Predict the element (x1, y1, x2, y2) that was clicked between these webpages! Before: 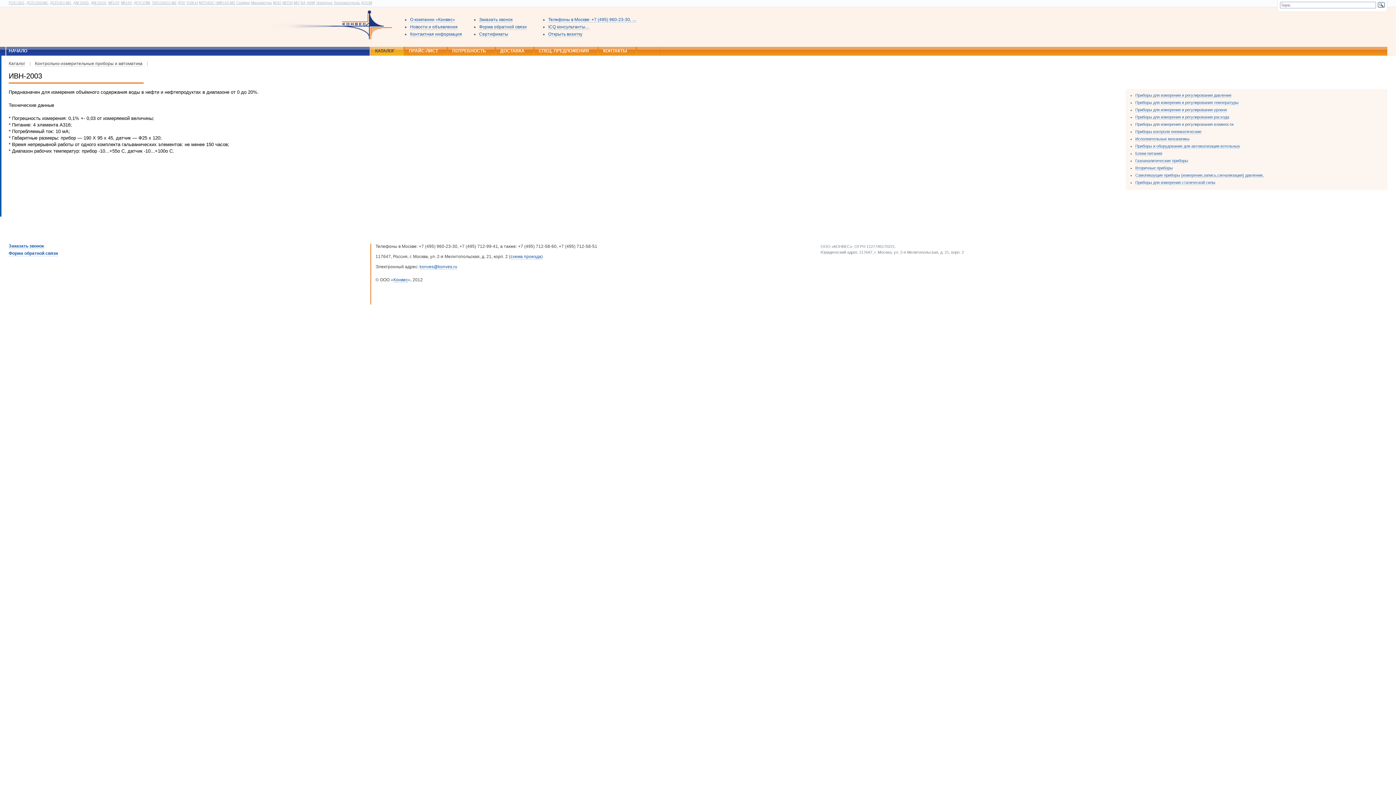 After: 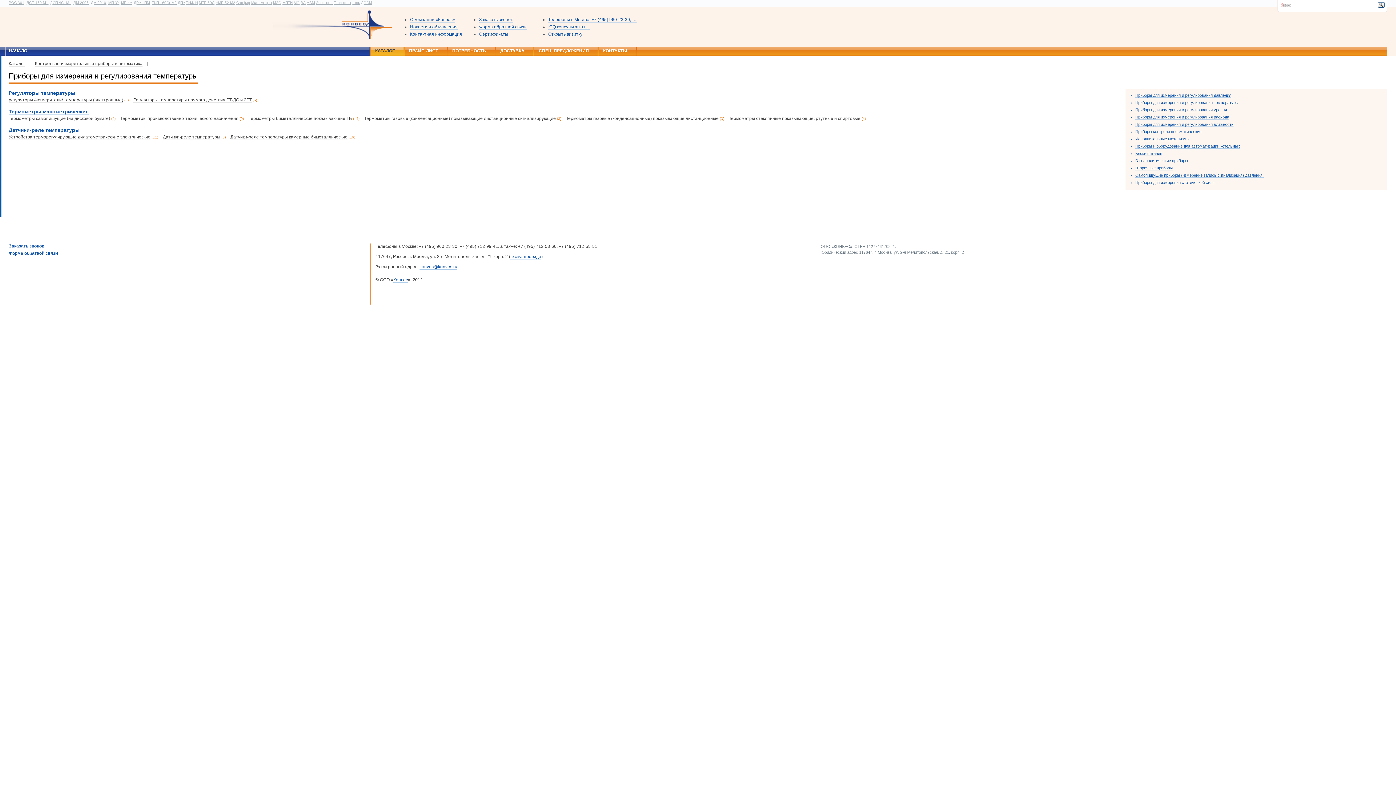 Action: bbox: (1135, 100, 1238, 105) label: Приборы для измерения и регулирования температуры